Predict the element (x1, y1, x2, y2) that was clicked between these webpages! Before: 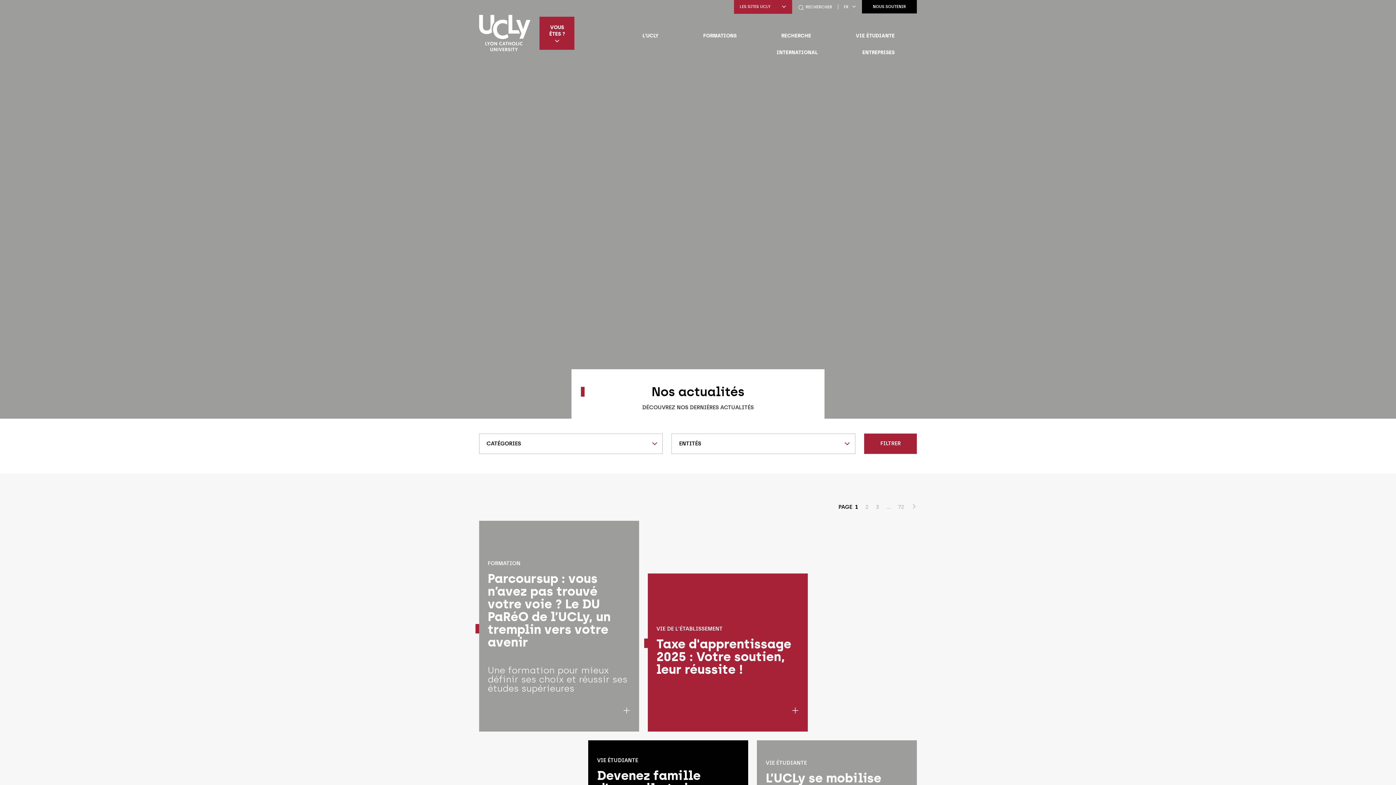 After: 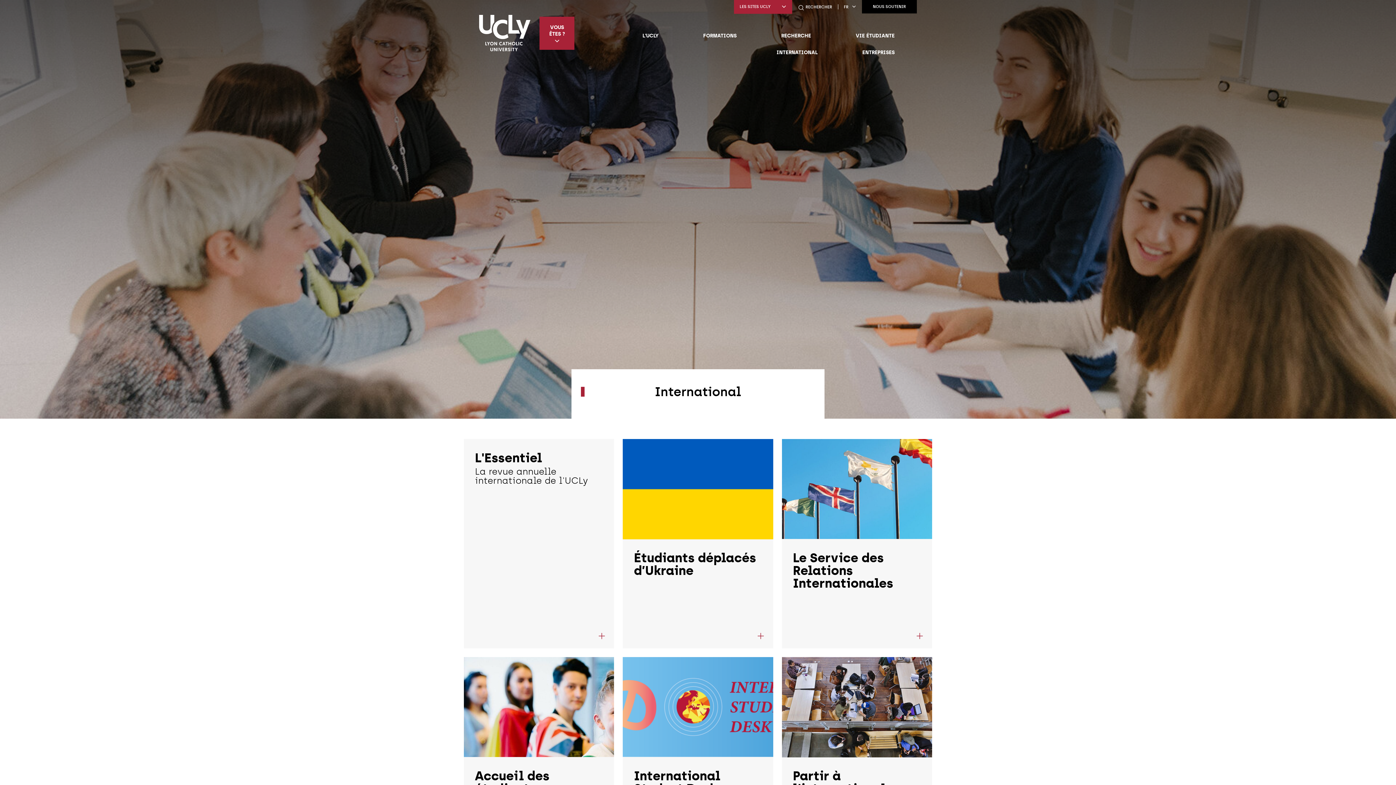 Action: label: INTERNATIONAL bbox: (754, 43, 840, 60)